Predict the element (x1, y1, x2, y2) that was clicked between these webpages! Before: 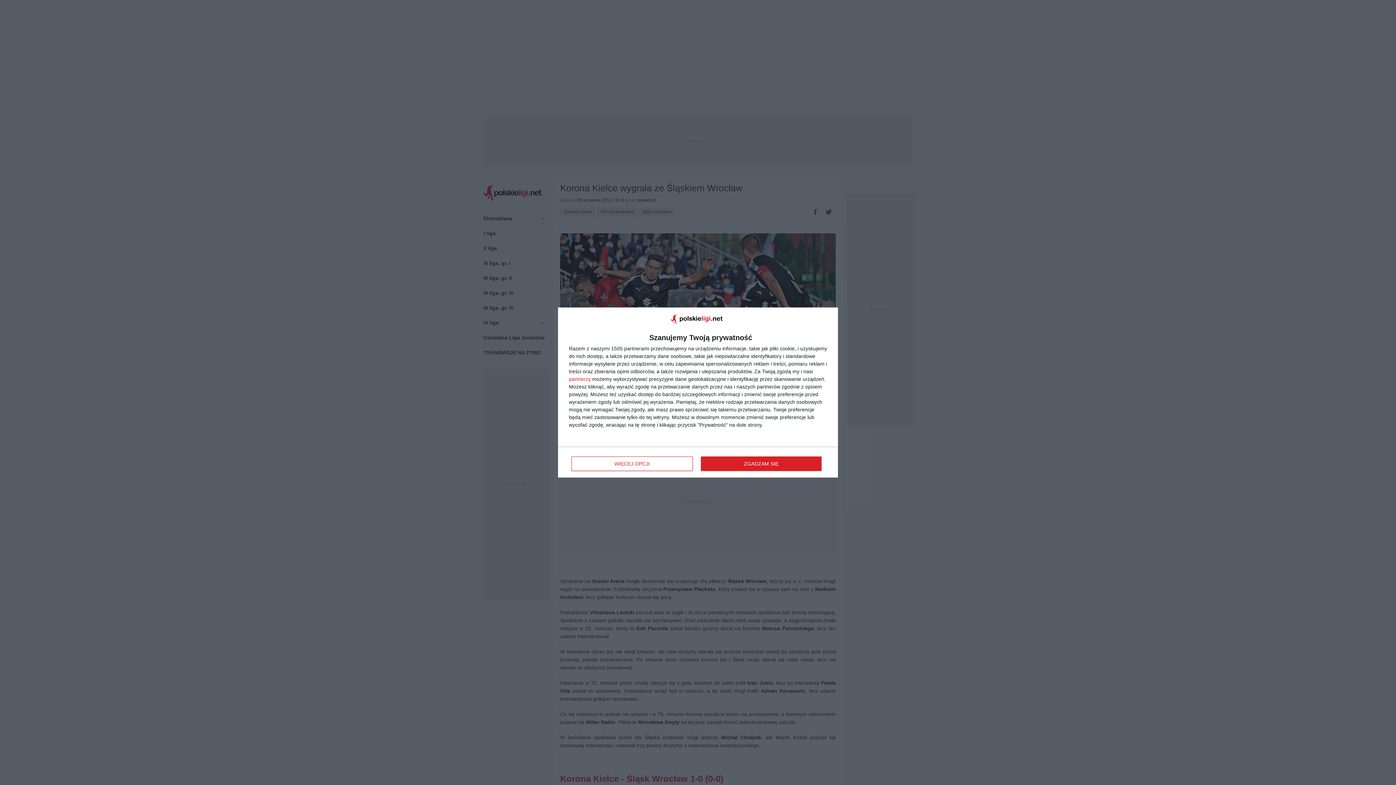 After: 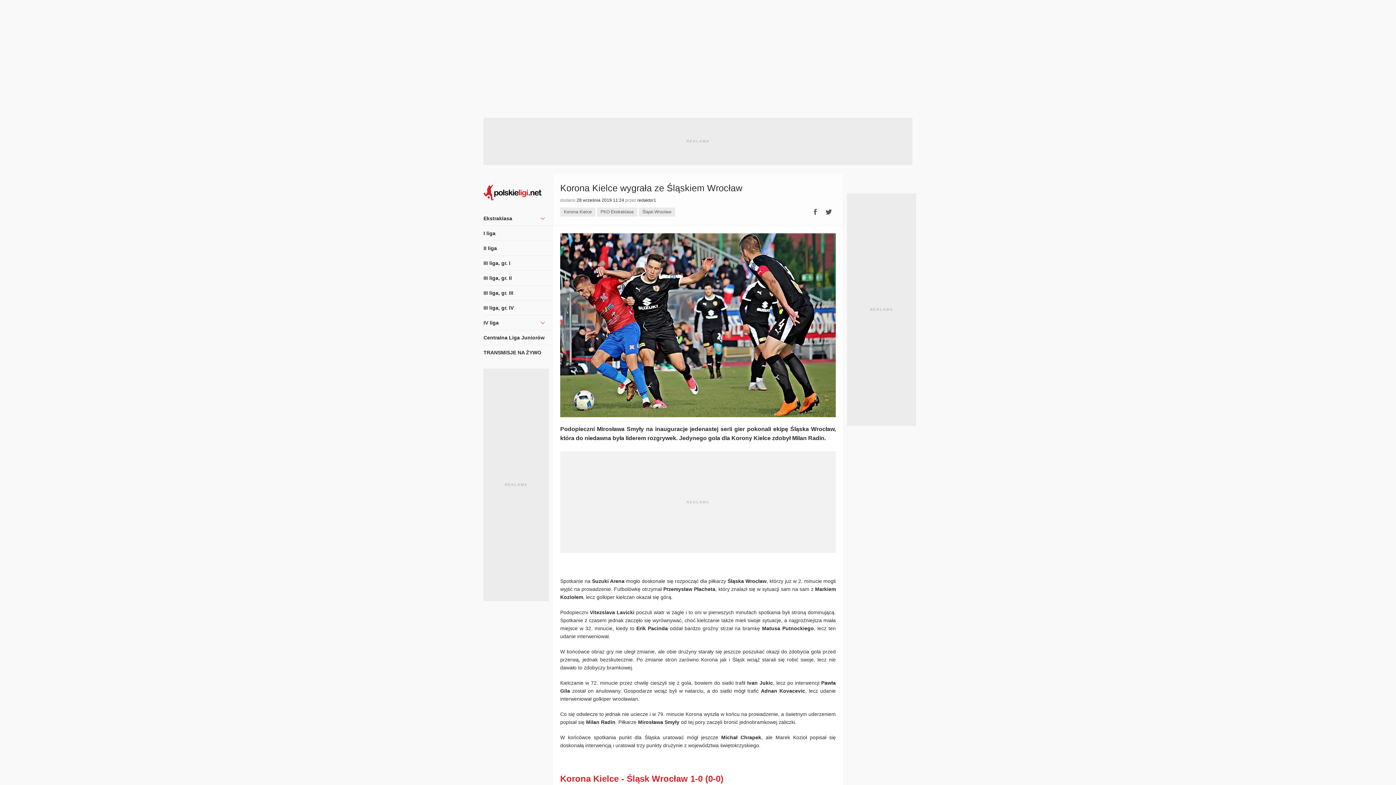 Action: bbox: (700, 456, 821, 471) label: ZGADZAM SIĘ